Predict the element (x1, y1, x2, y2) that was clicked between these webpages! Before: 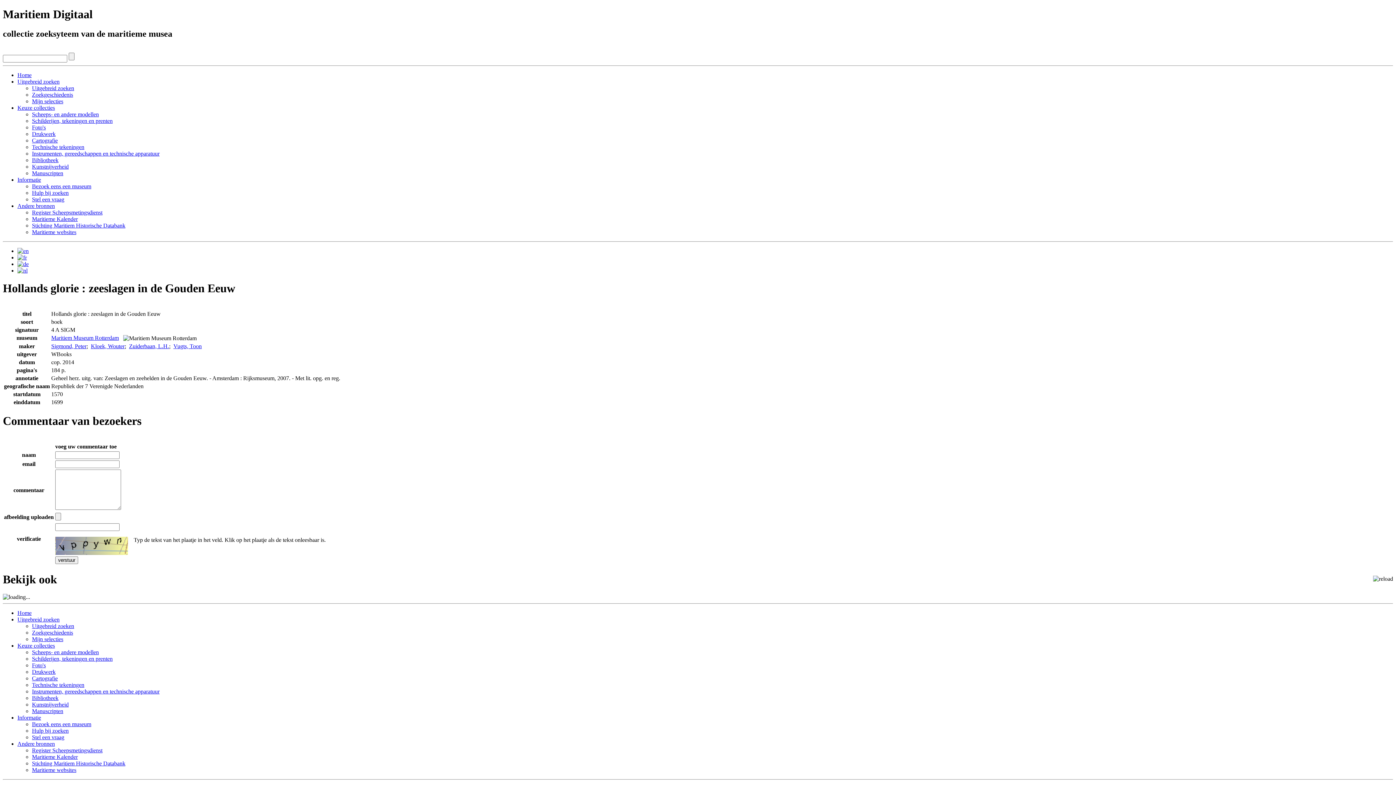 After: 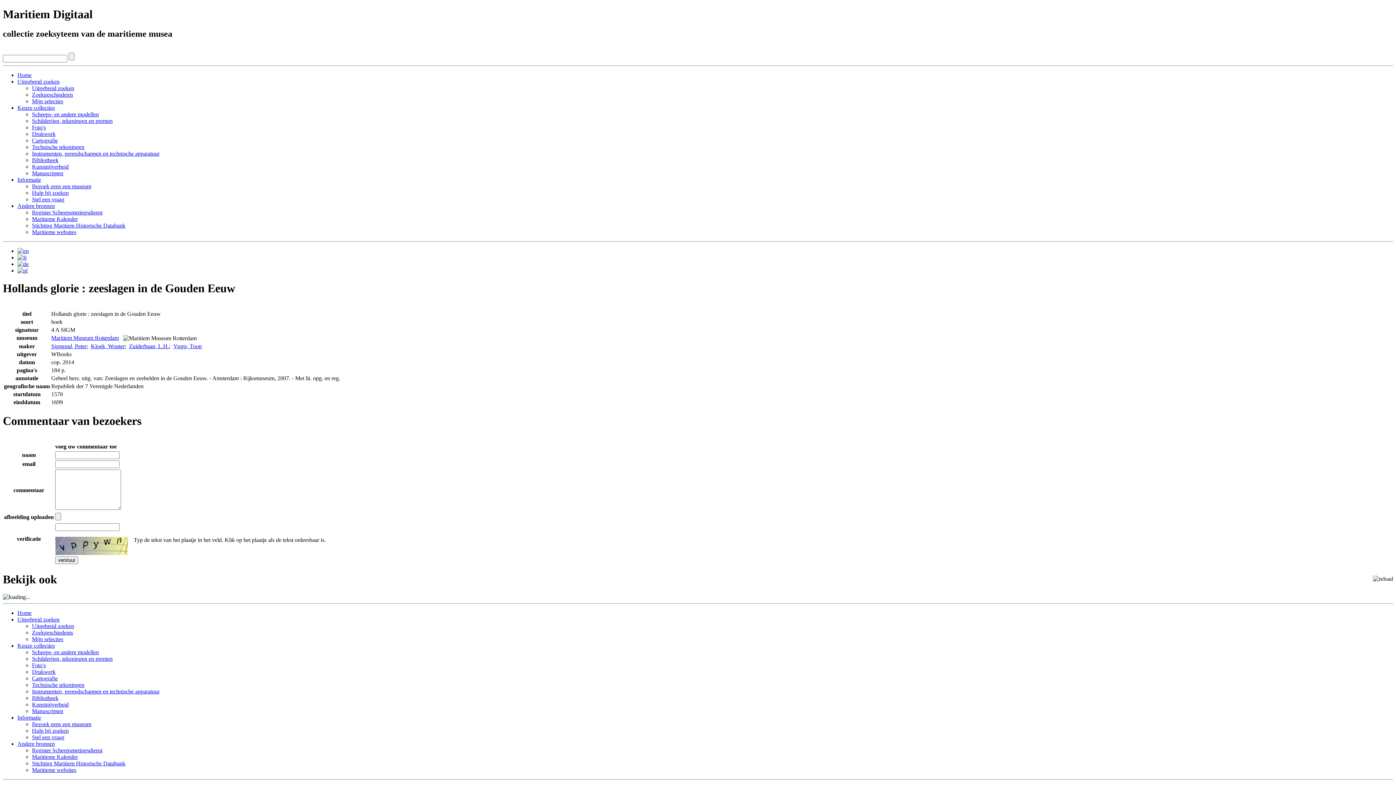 Action: bbox: (32, 229, 76, 235) label: Maritieme websites